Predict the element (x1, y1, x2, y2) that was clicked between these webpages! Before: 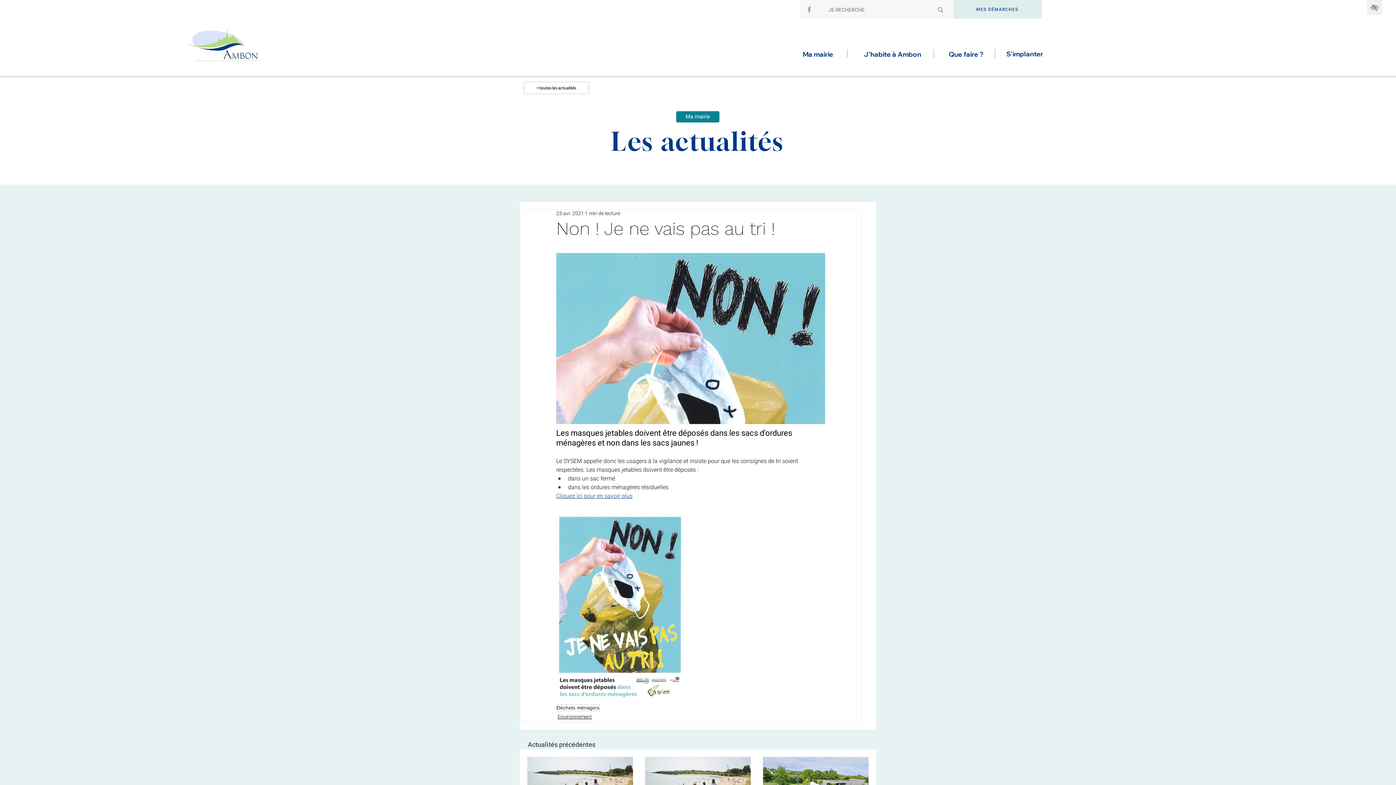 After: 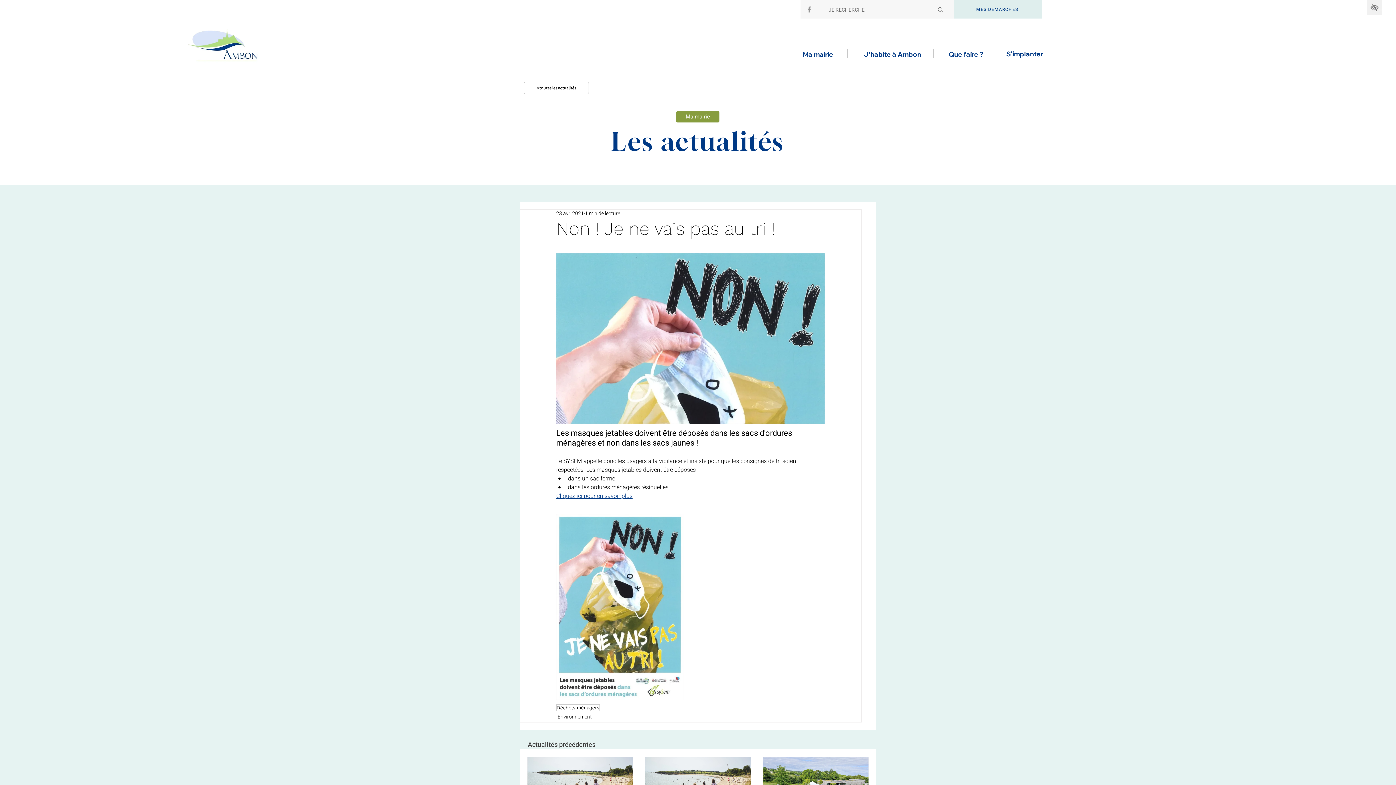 Action: bbox: (676, 111, 719, 122) label: Ma mairie